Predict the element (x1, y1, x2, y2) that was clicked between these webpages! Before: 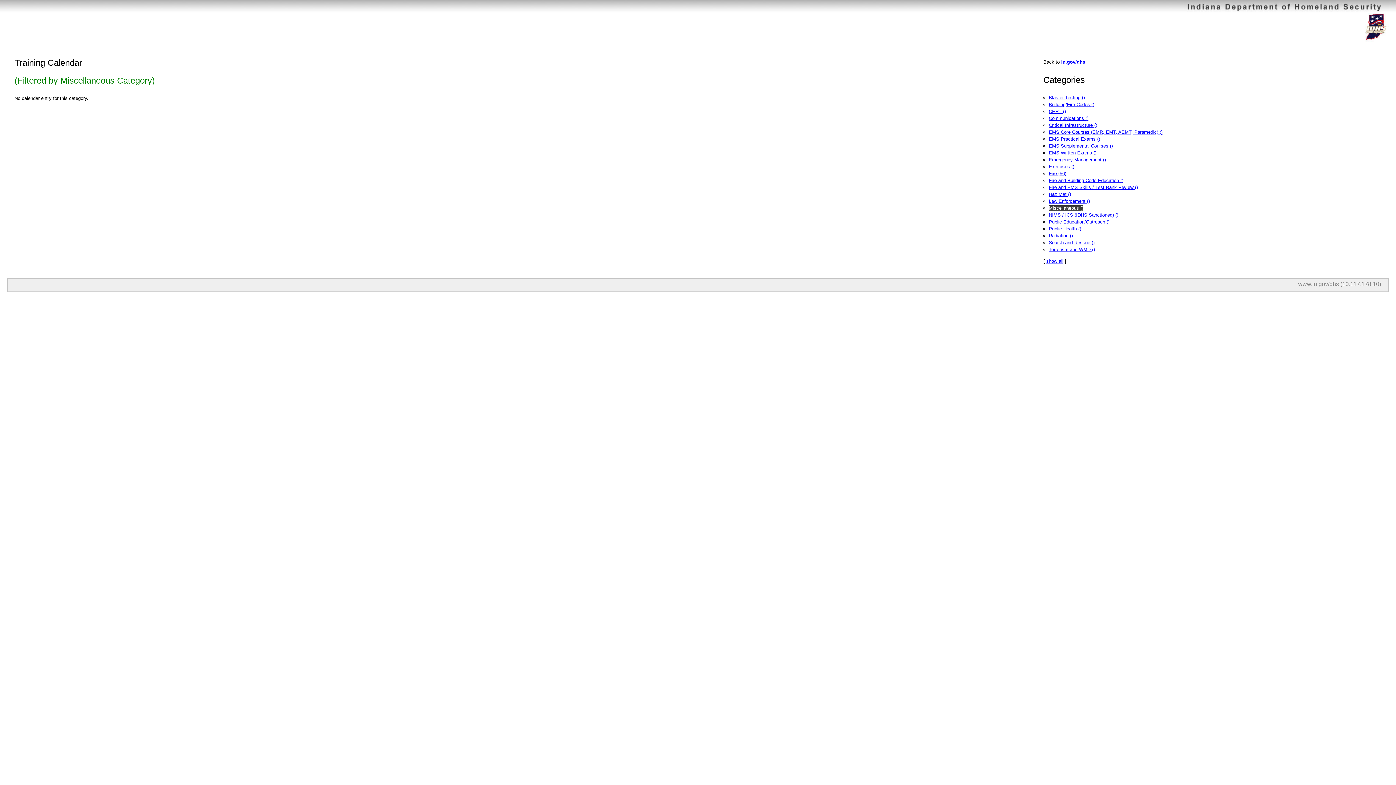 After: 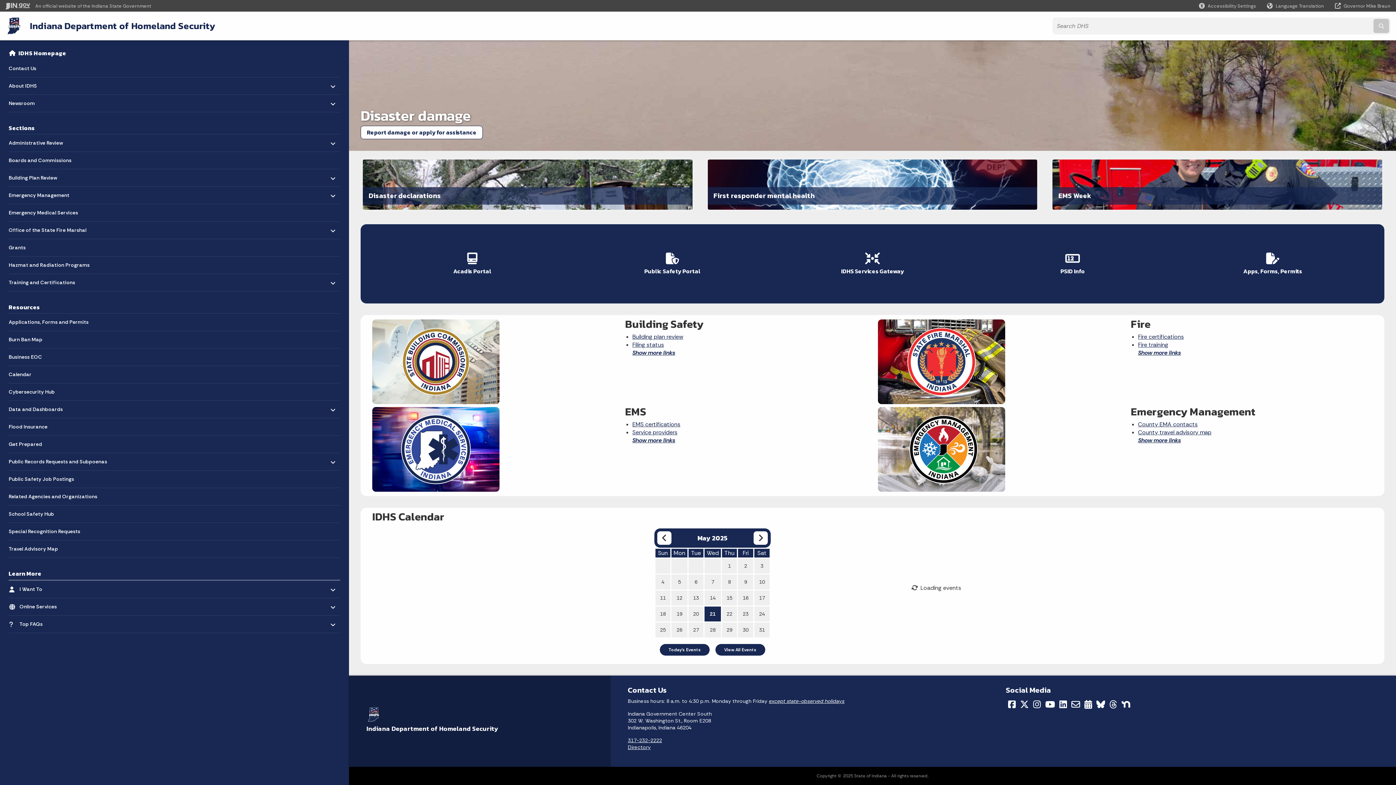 Action: bbox: (1298, 281, 1339, 287) label: www.in.gov/dhs